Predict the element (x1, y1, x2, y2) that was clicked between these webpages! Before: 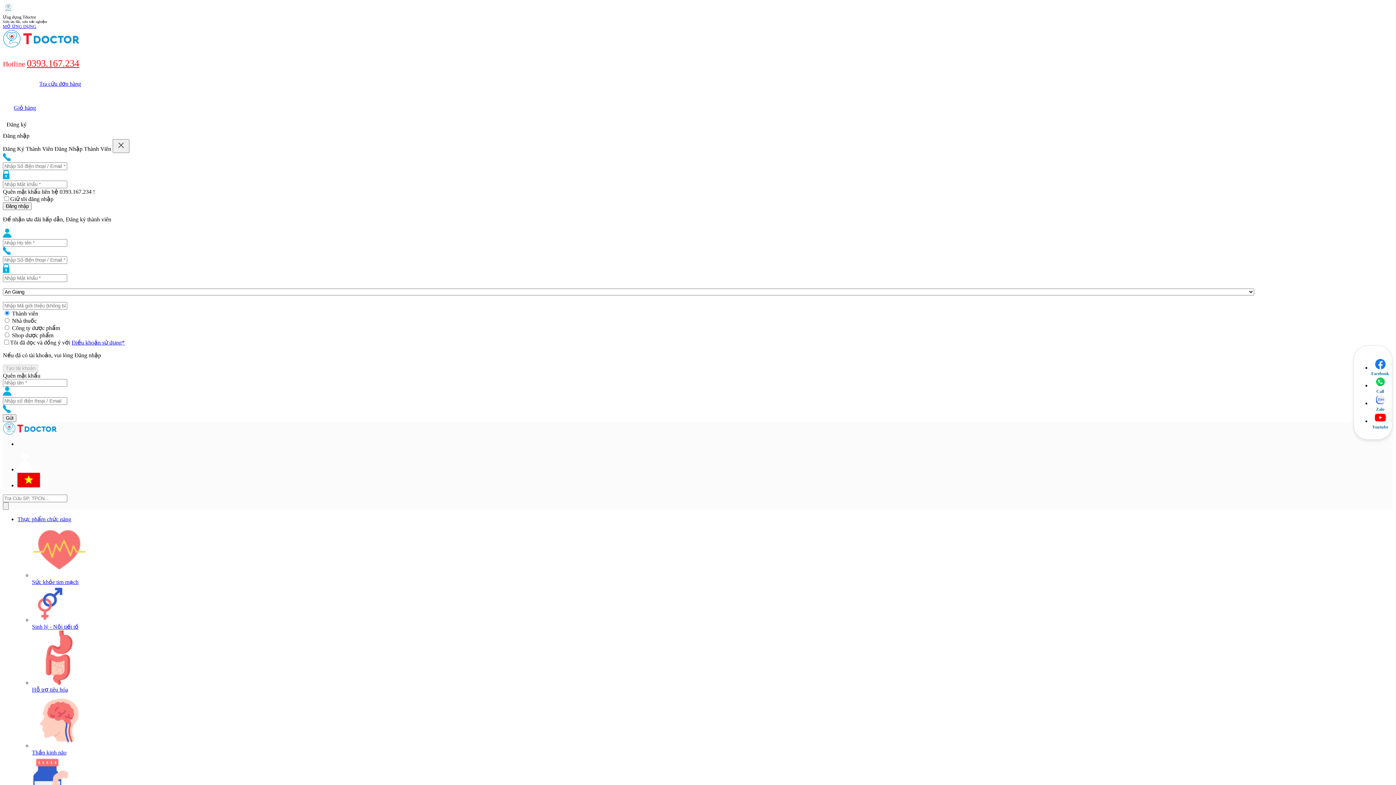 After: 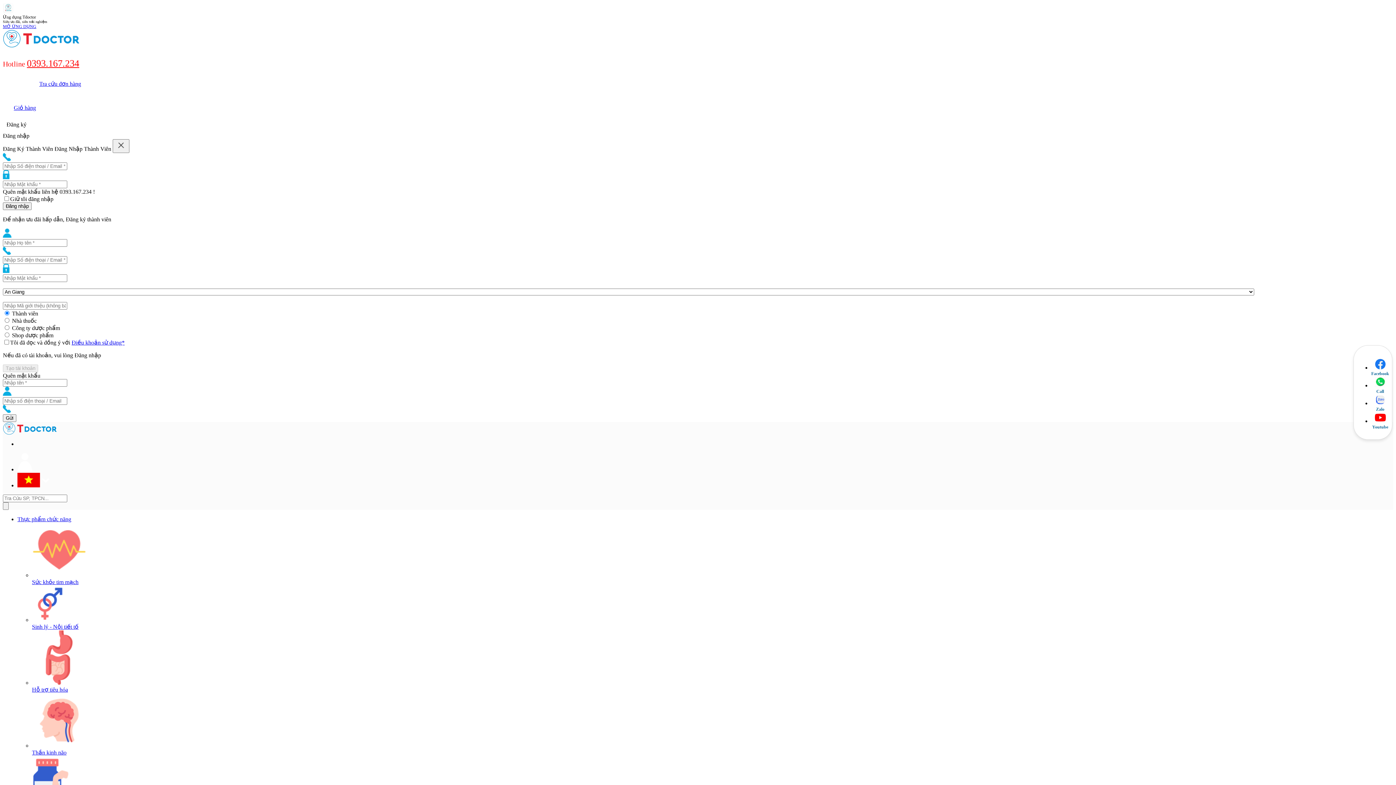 Action: bbox: (32, 749, 66, 756) label: Thần kinh não